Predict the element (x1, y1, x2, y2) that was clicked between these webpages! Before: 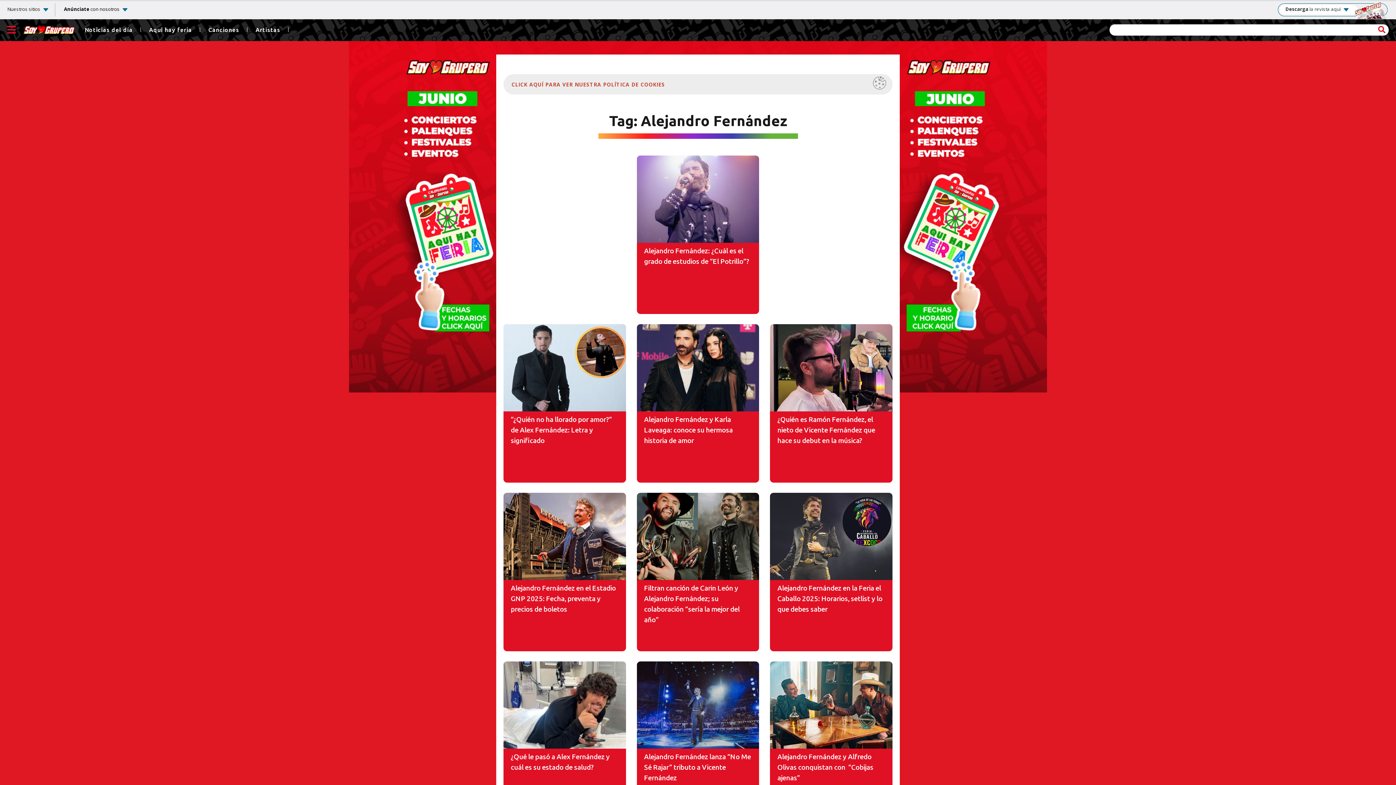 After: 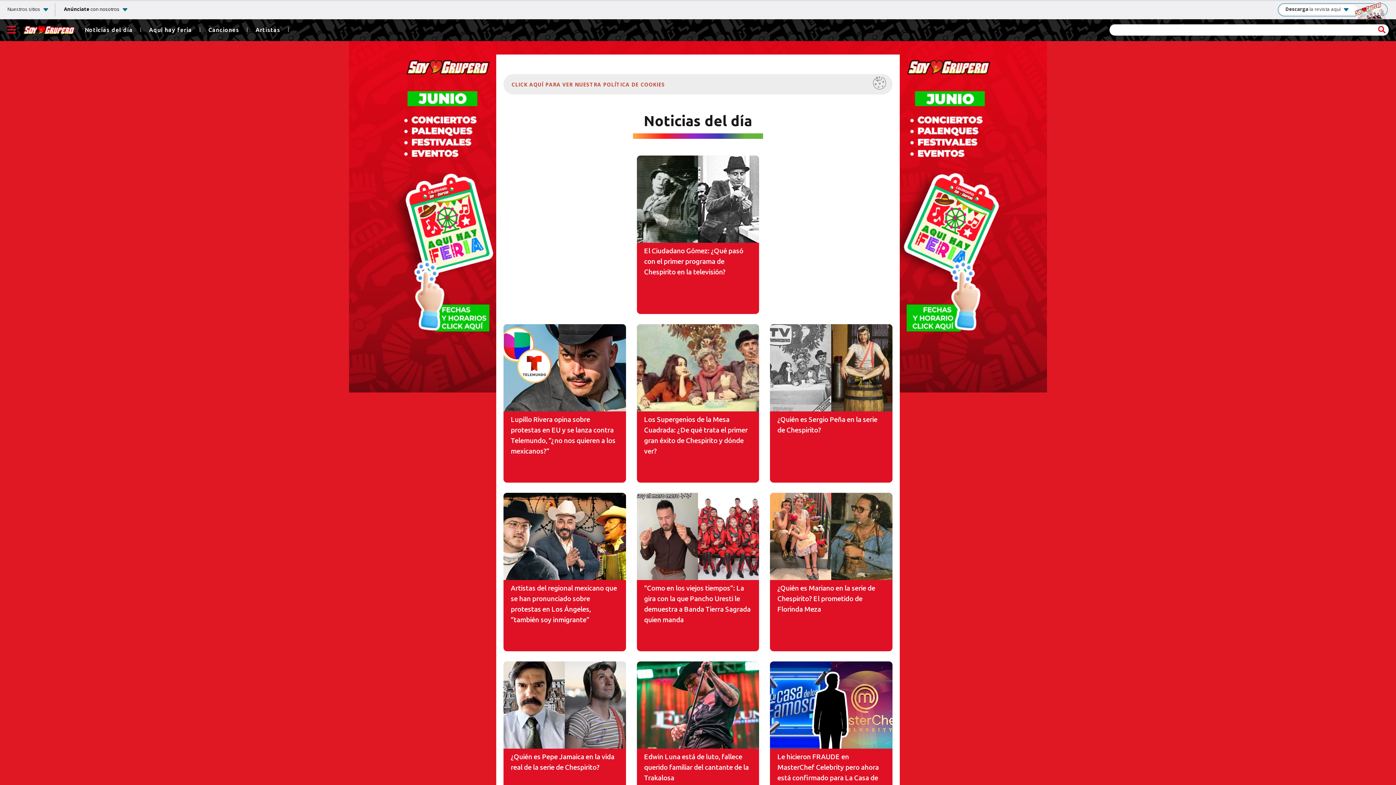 Action: bbox: (84, 26, 132, 33) label: Noticias del día